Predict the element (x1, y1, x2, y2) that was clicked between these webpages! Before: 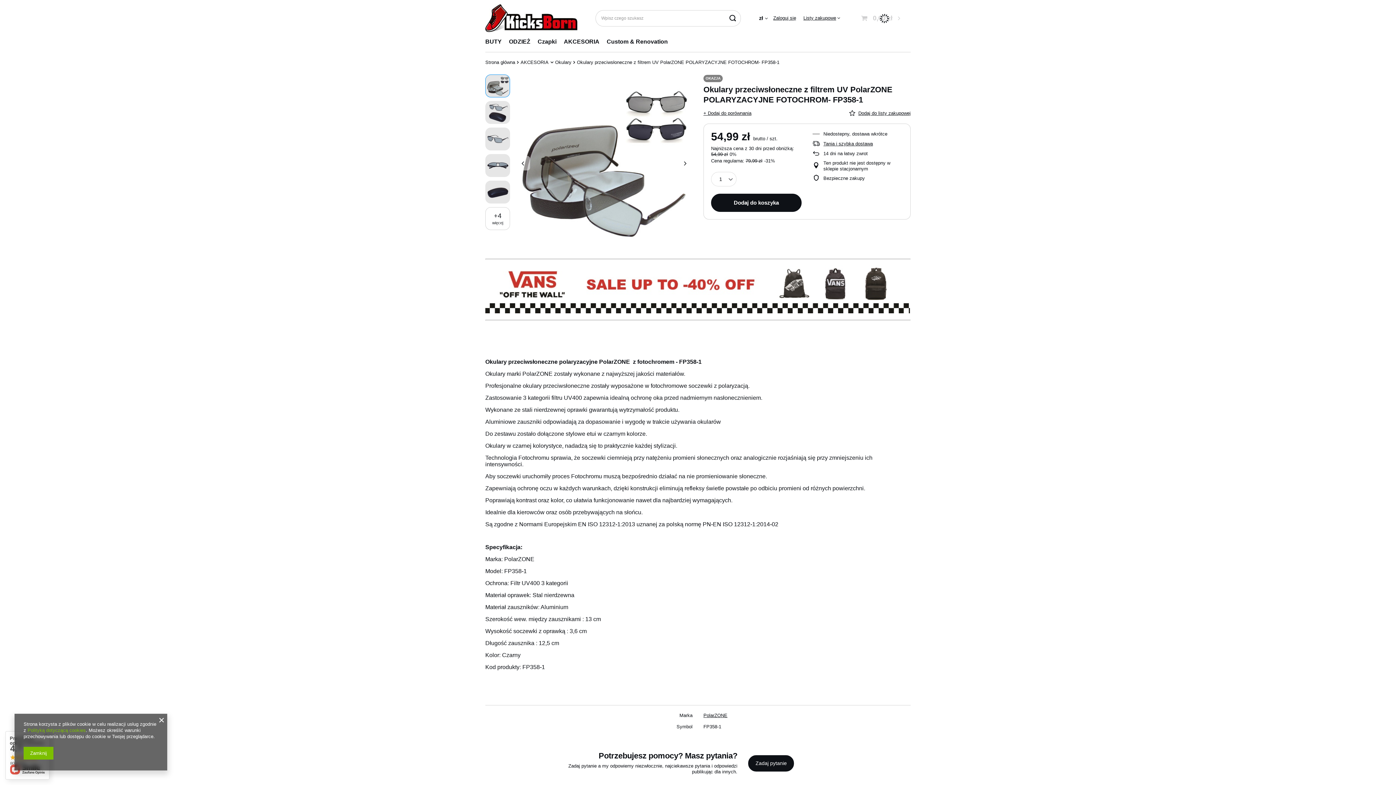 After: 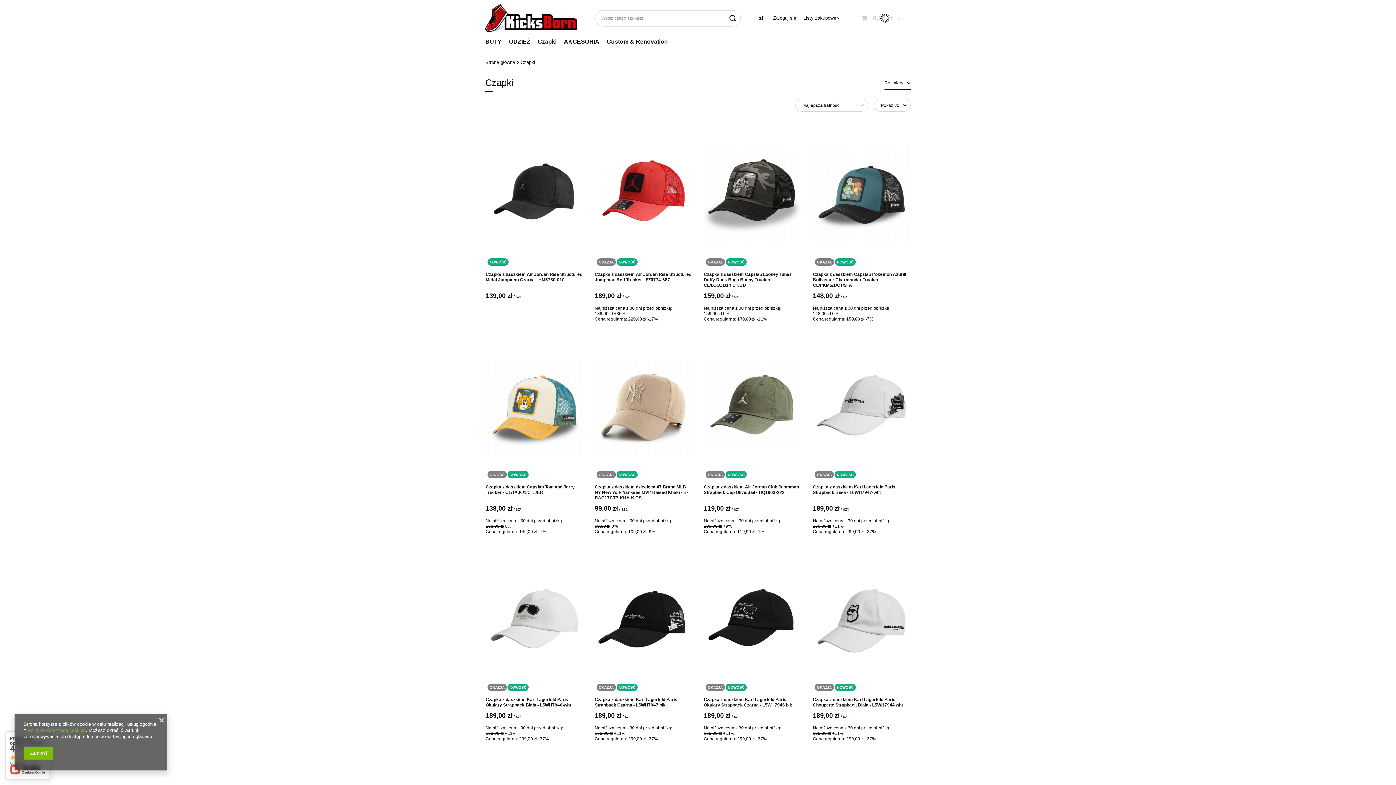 Action: bbox: (534, 36, 560, 48) label: Czapki